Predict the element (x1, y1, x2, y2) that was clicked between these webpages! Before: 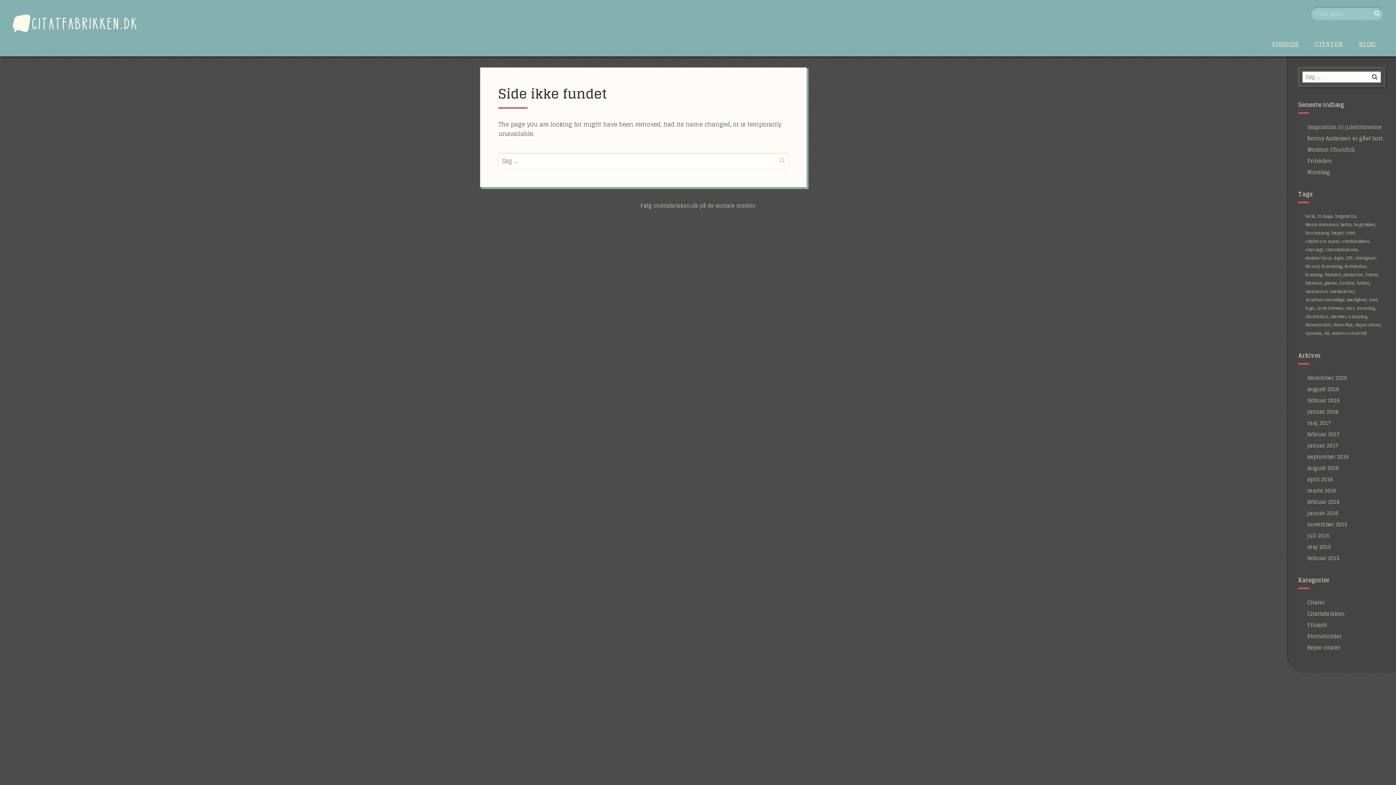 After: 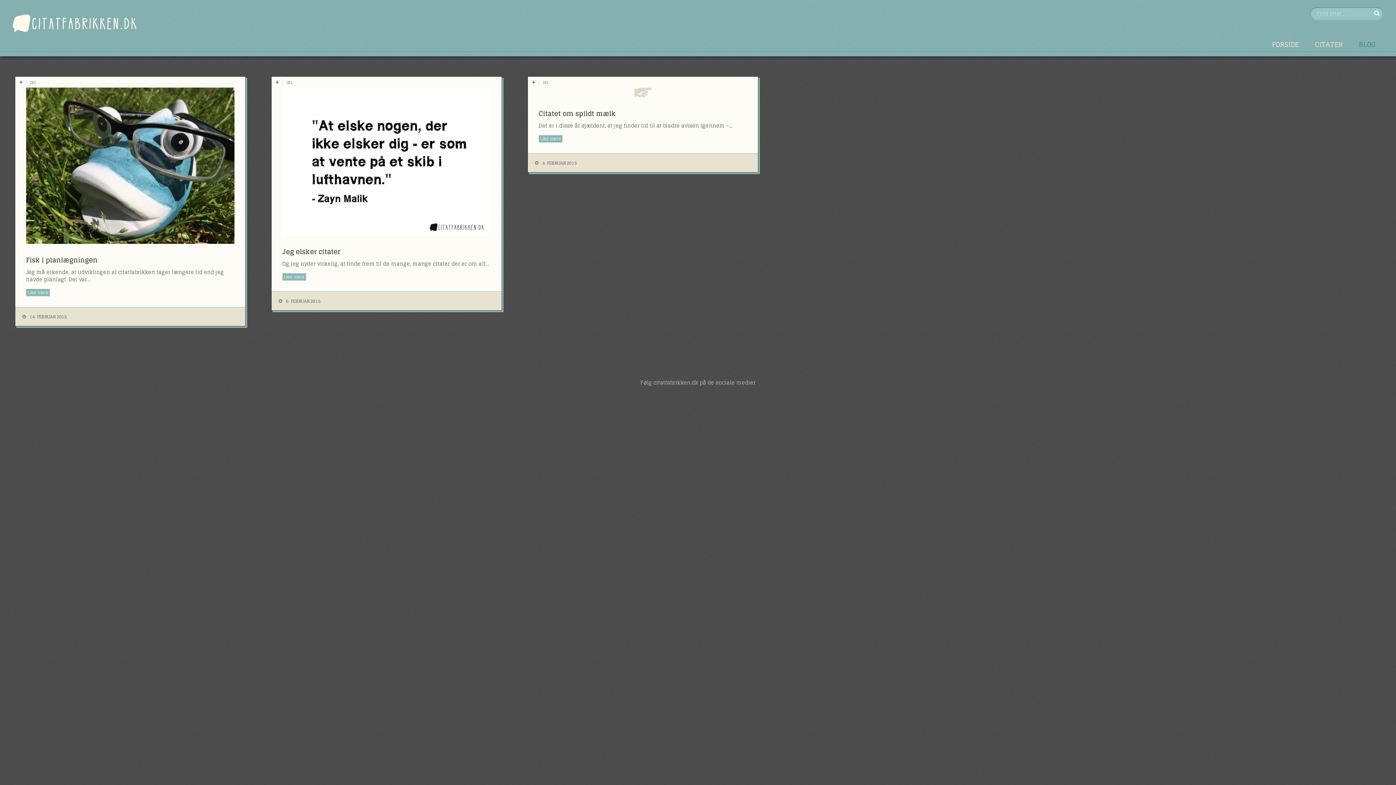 Action: label: februar 2015 bbox: (1307, 553, 1340, 562)